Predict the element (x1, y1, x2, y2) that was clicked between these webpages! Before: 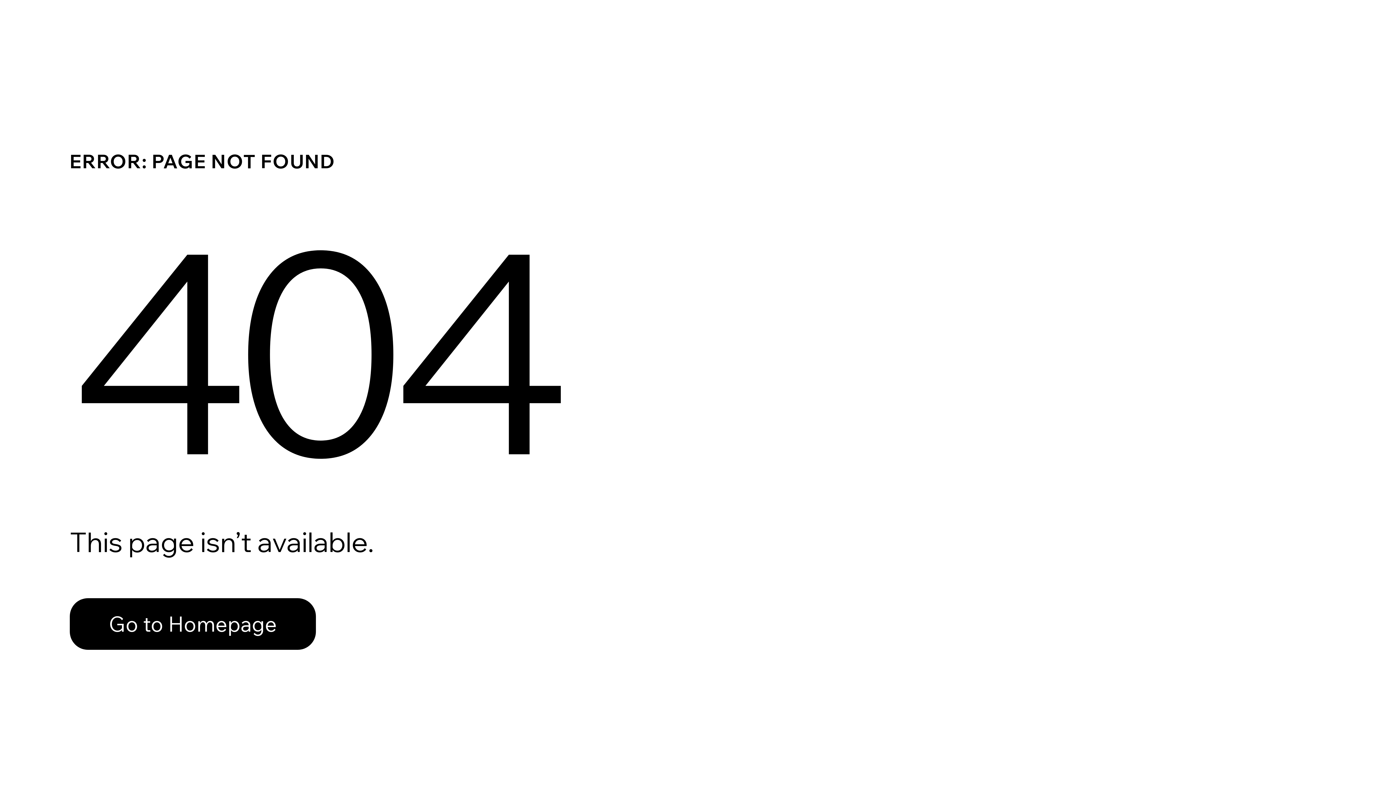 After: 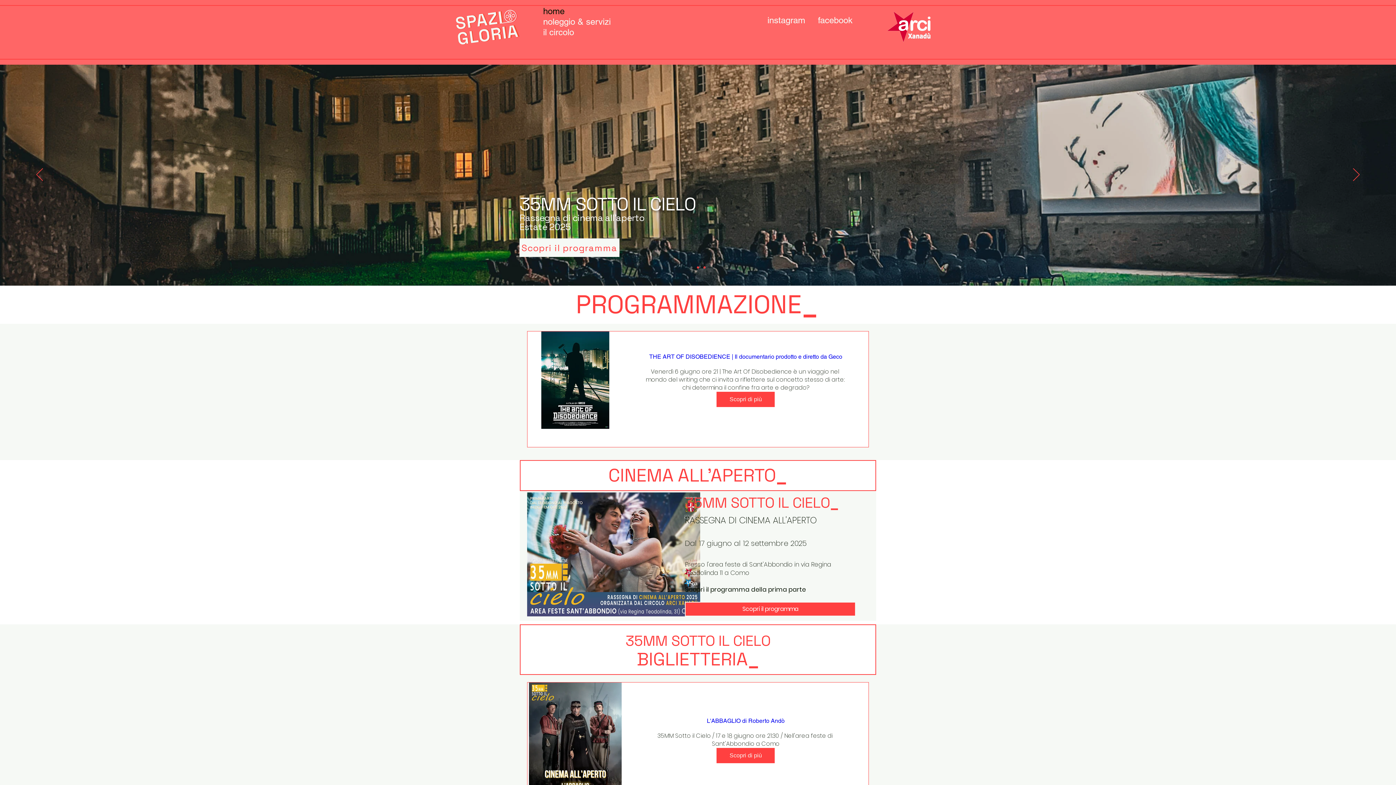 Action: bbox: (69, 582, 768, 659) label: Go to Homepage